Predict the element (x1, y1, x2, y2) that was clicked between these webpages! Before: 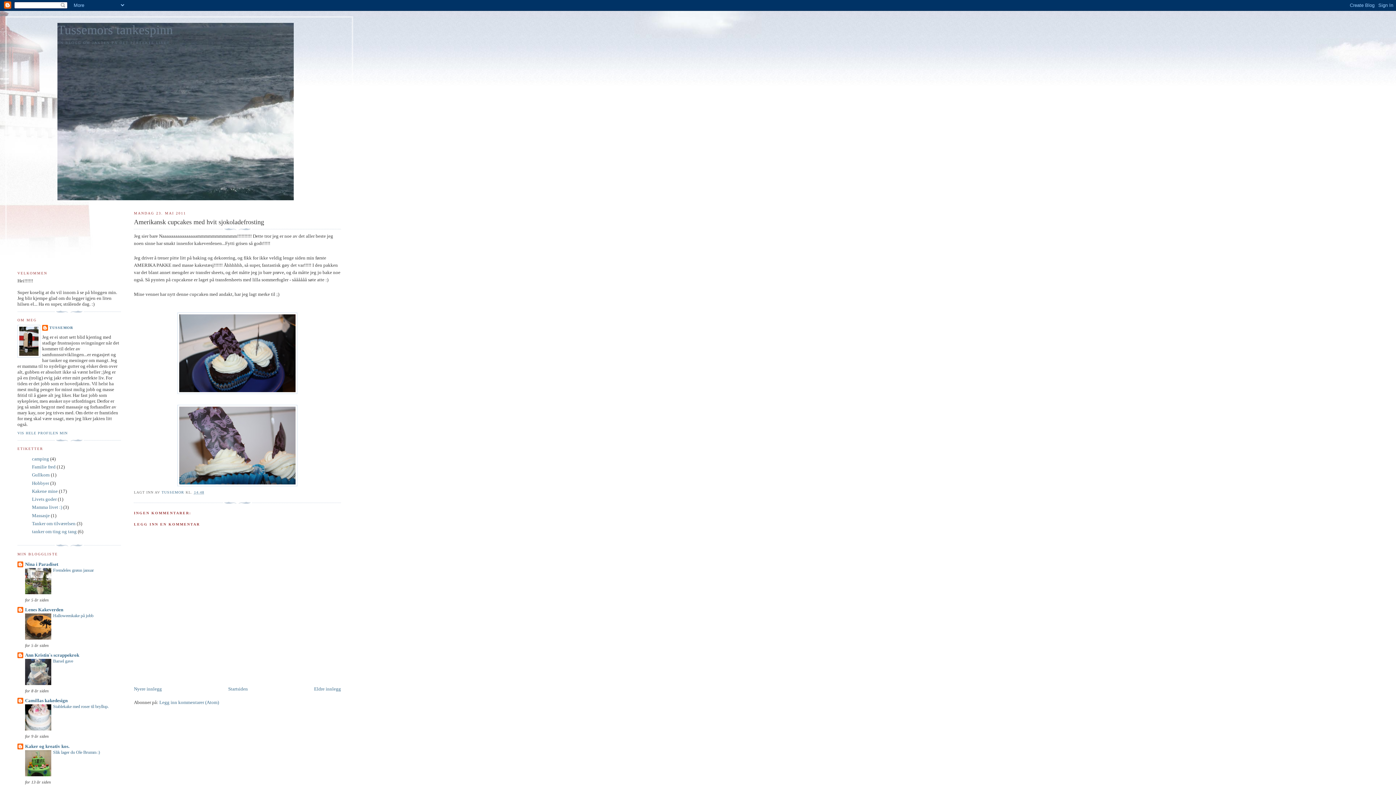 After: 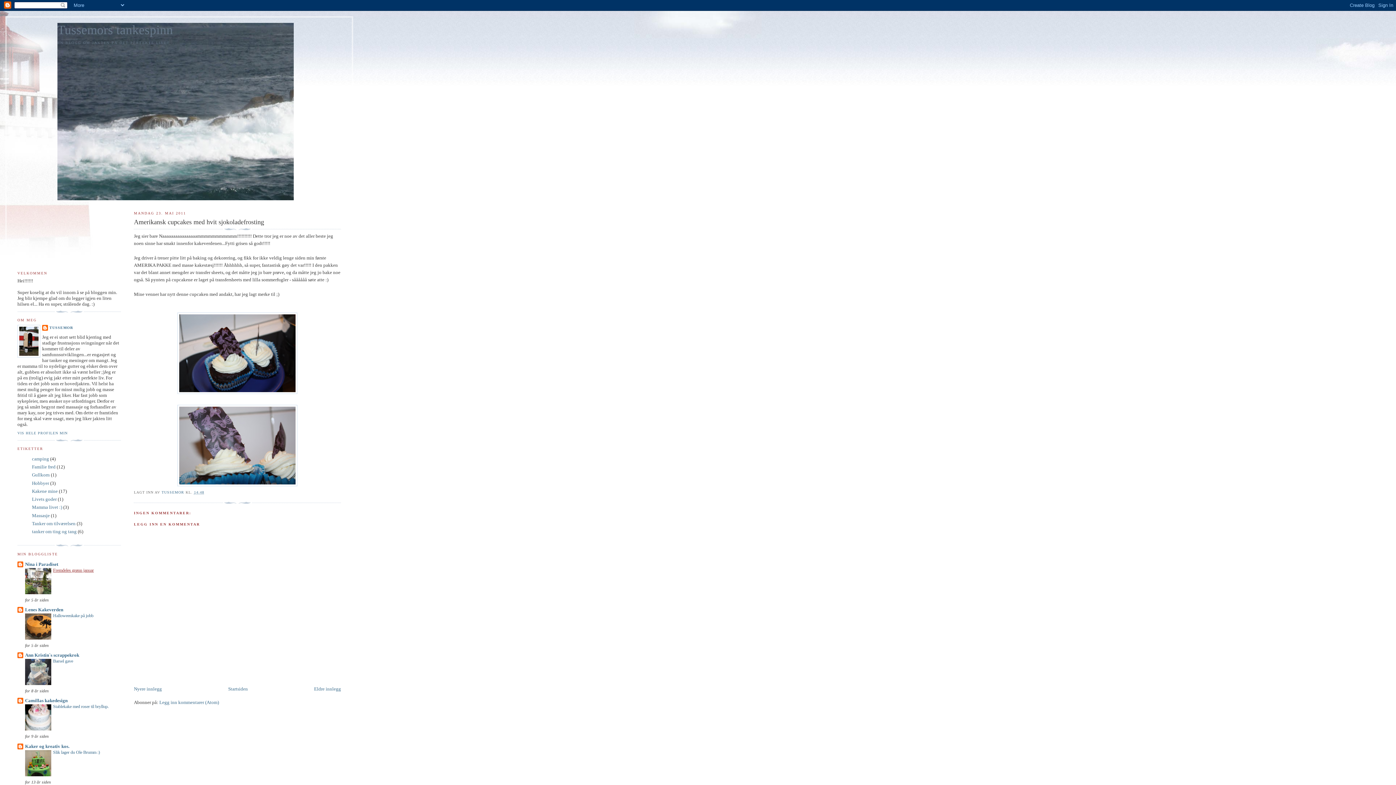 Action: bbox: (53, 567, 93, 572) label: Fremdeles grønn januar